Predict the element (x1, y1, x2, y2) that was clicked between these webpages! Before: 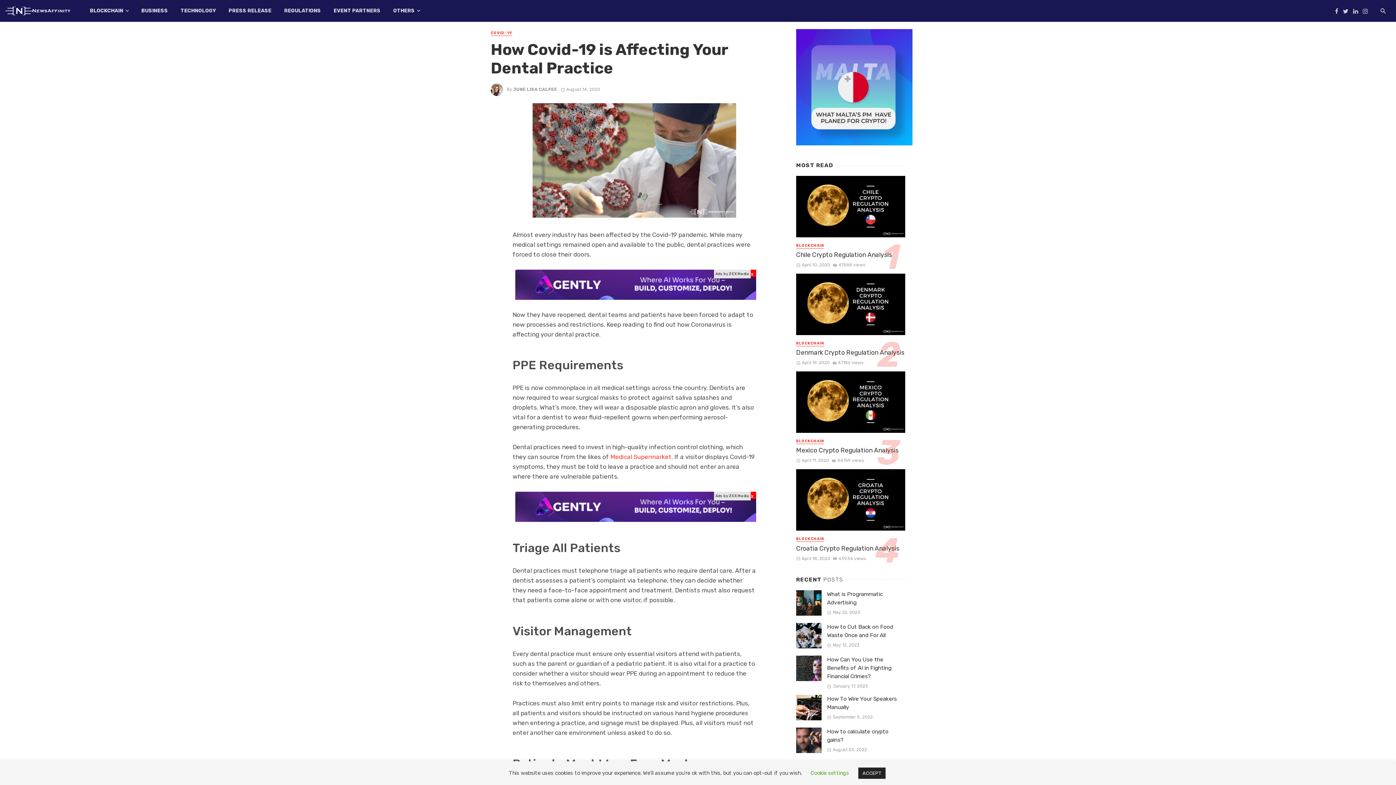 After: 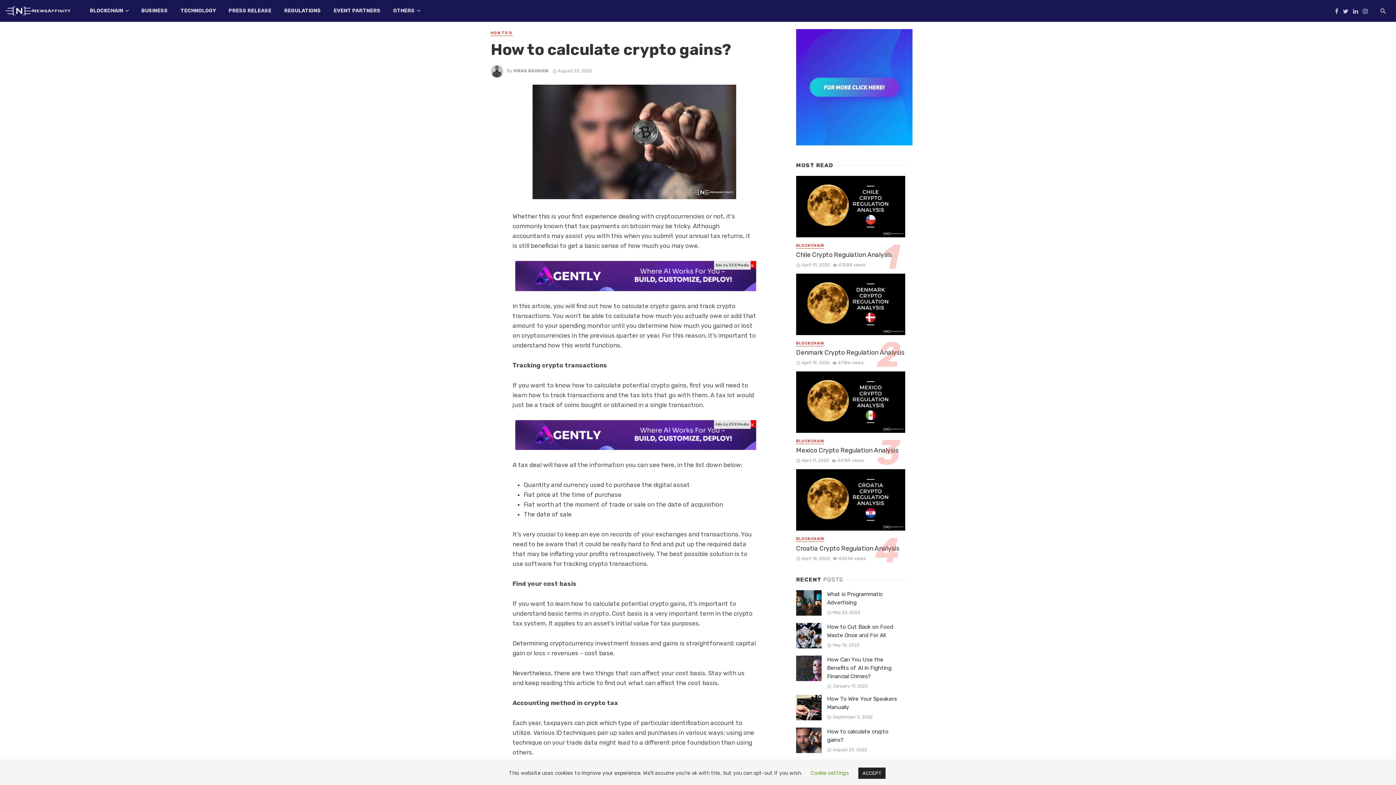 Action: label: How to calculate crypto gains? bbox: (827, 727, 905, 744)